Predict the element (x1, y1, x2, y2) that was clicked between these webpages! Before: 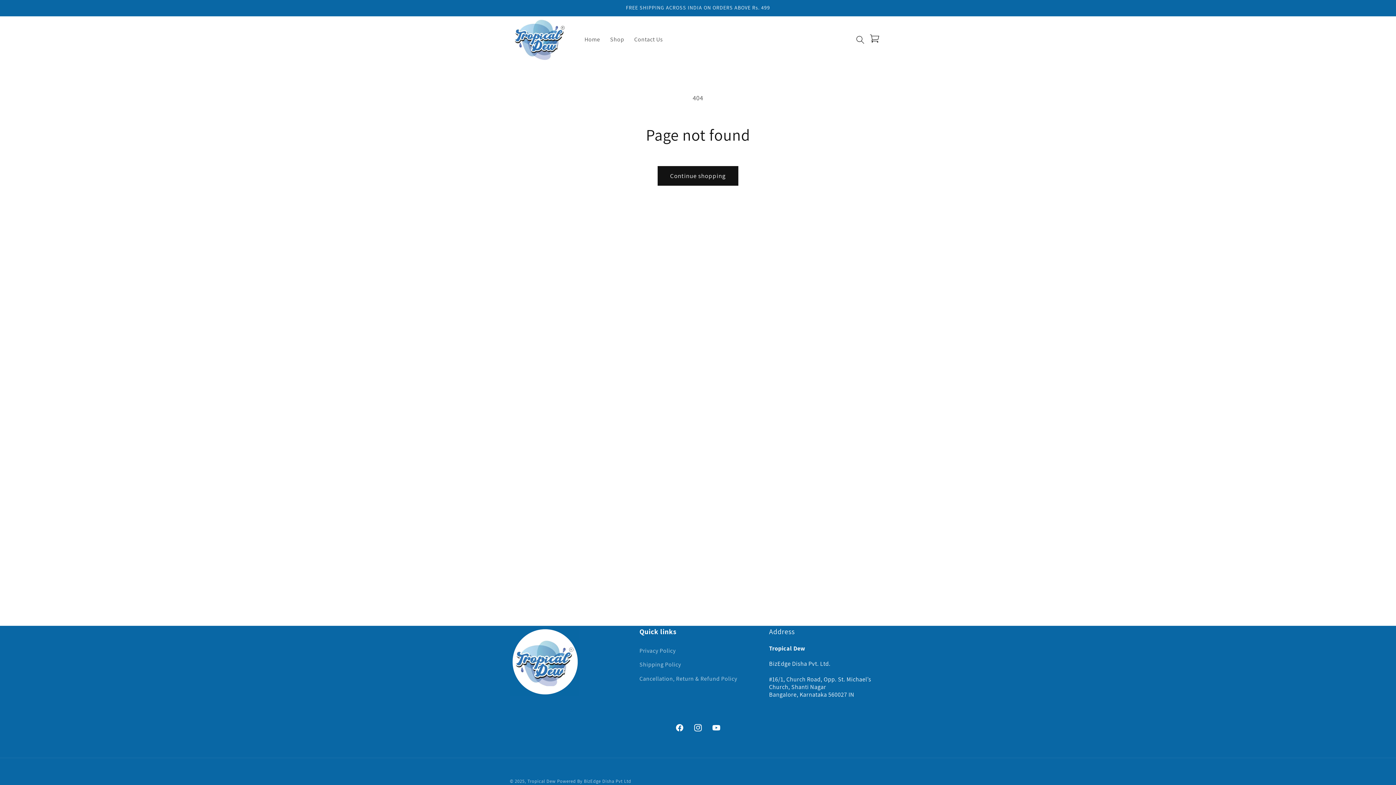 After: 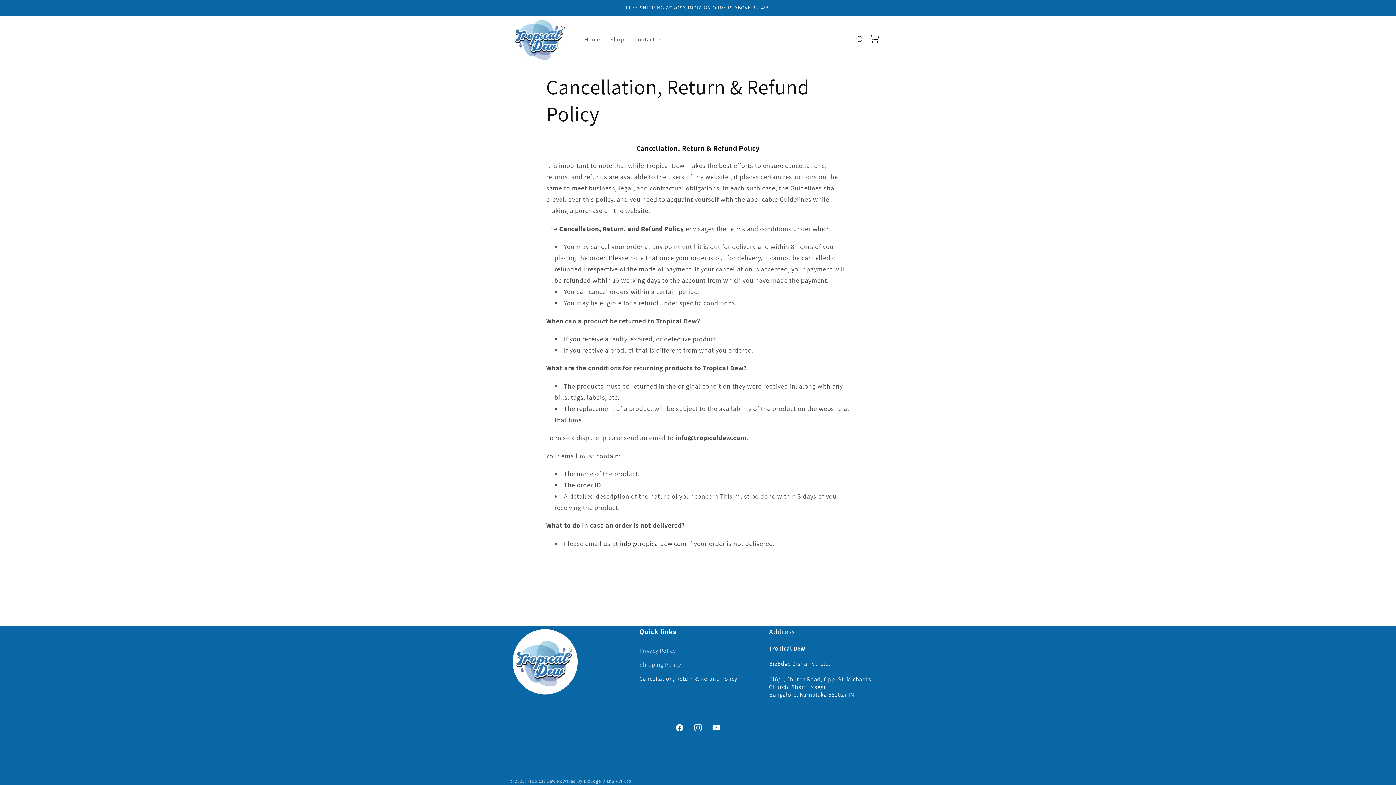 Action: label: Cancellation, Return & Refund Policy bbox: (639, 671, 737, 685)